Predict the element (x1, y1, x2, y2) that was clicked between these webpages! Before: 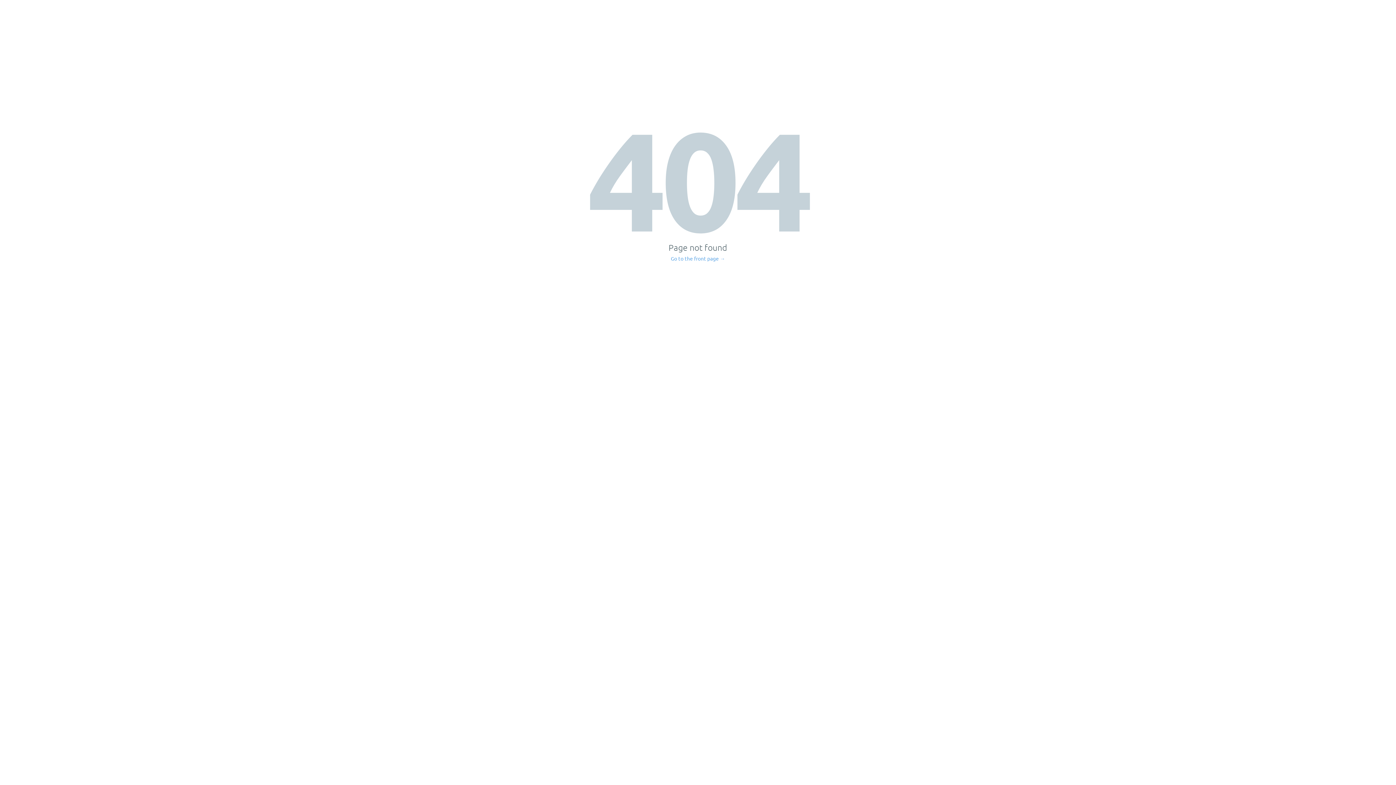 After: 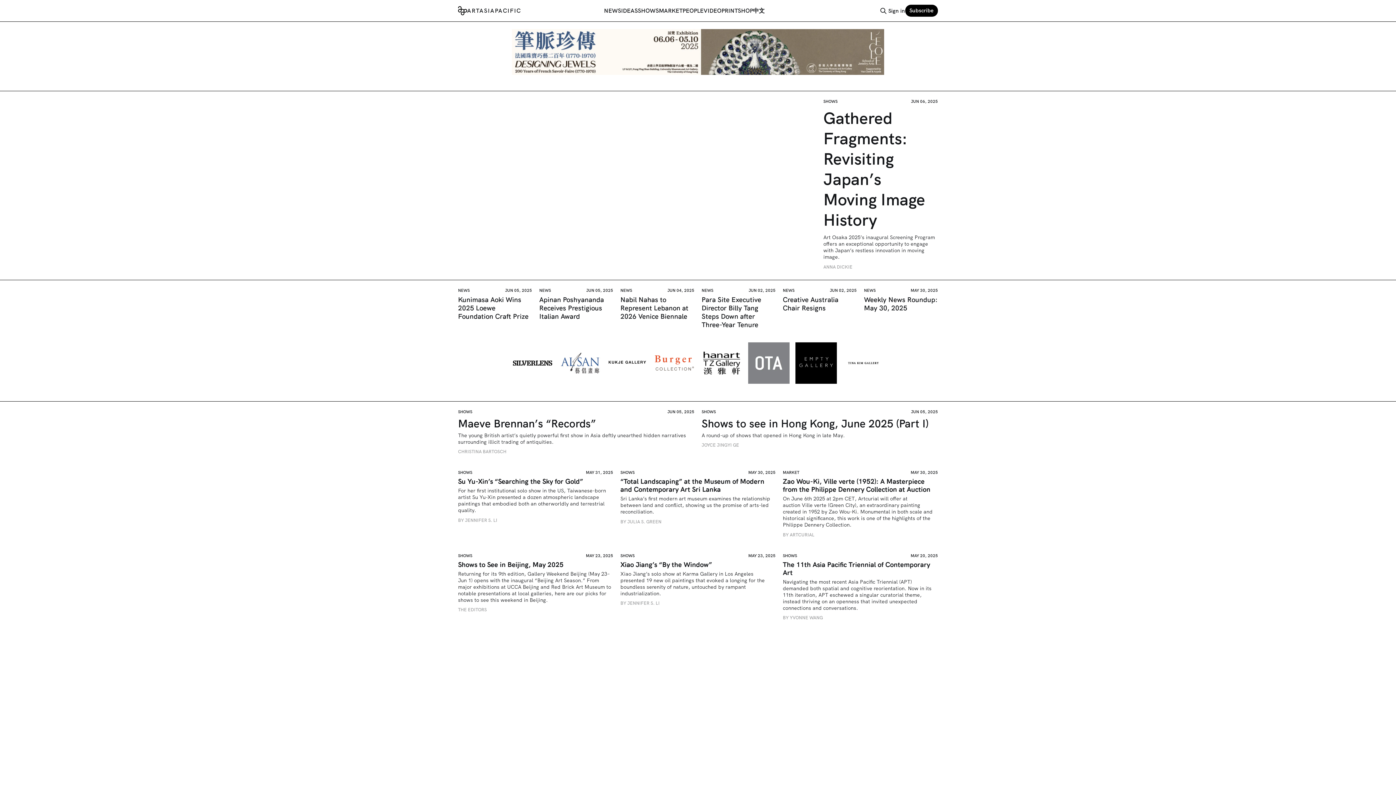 Action: label: Go to the front page → bbox: (671, 256, 725, 261)